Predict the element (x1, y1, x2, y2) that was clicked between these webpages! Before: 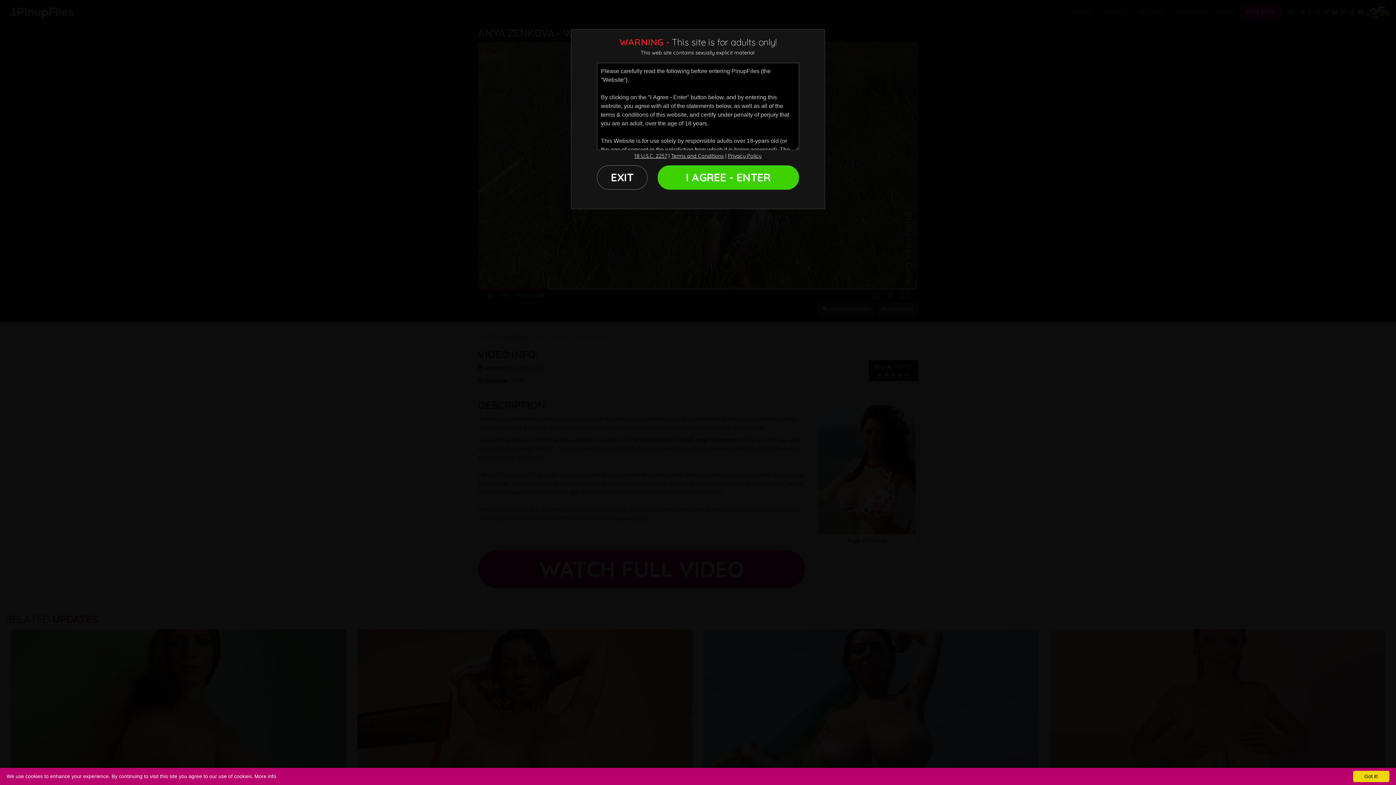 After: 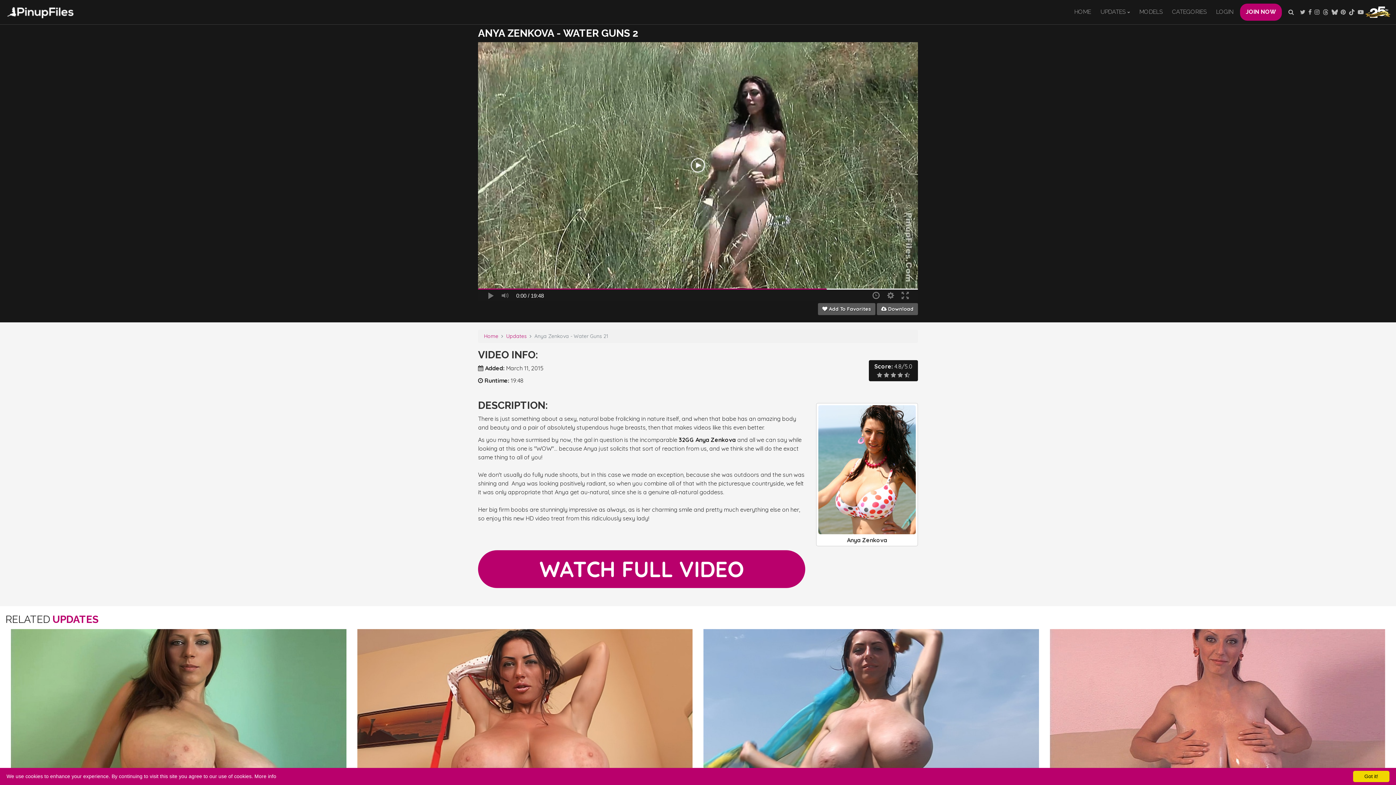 Action: label: I AGREE - ENTER bbox: (657, 165, 799, 189)